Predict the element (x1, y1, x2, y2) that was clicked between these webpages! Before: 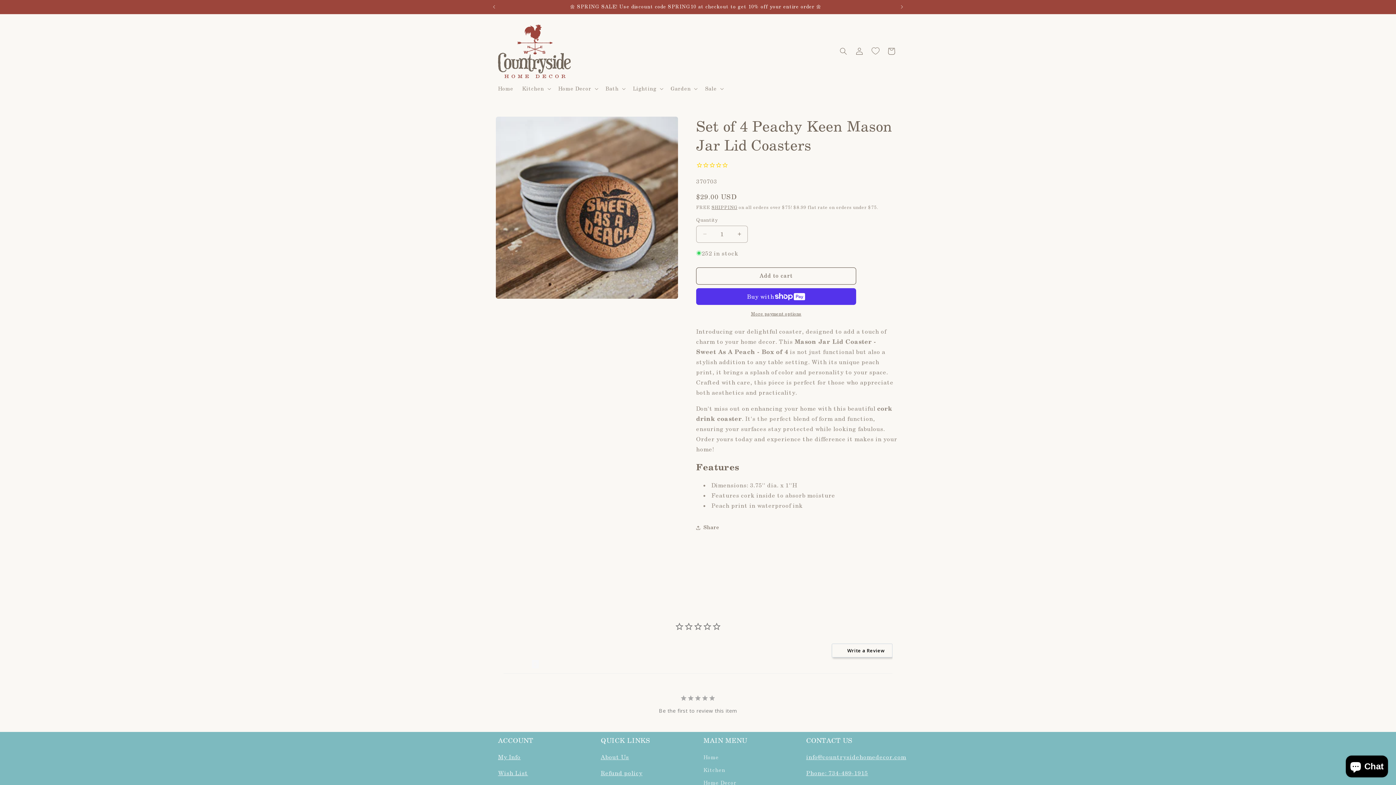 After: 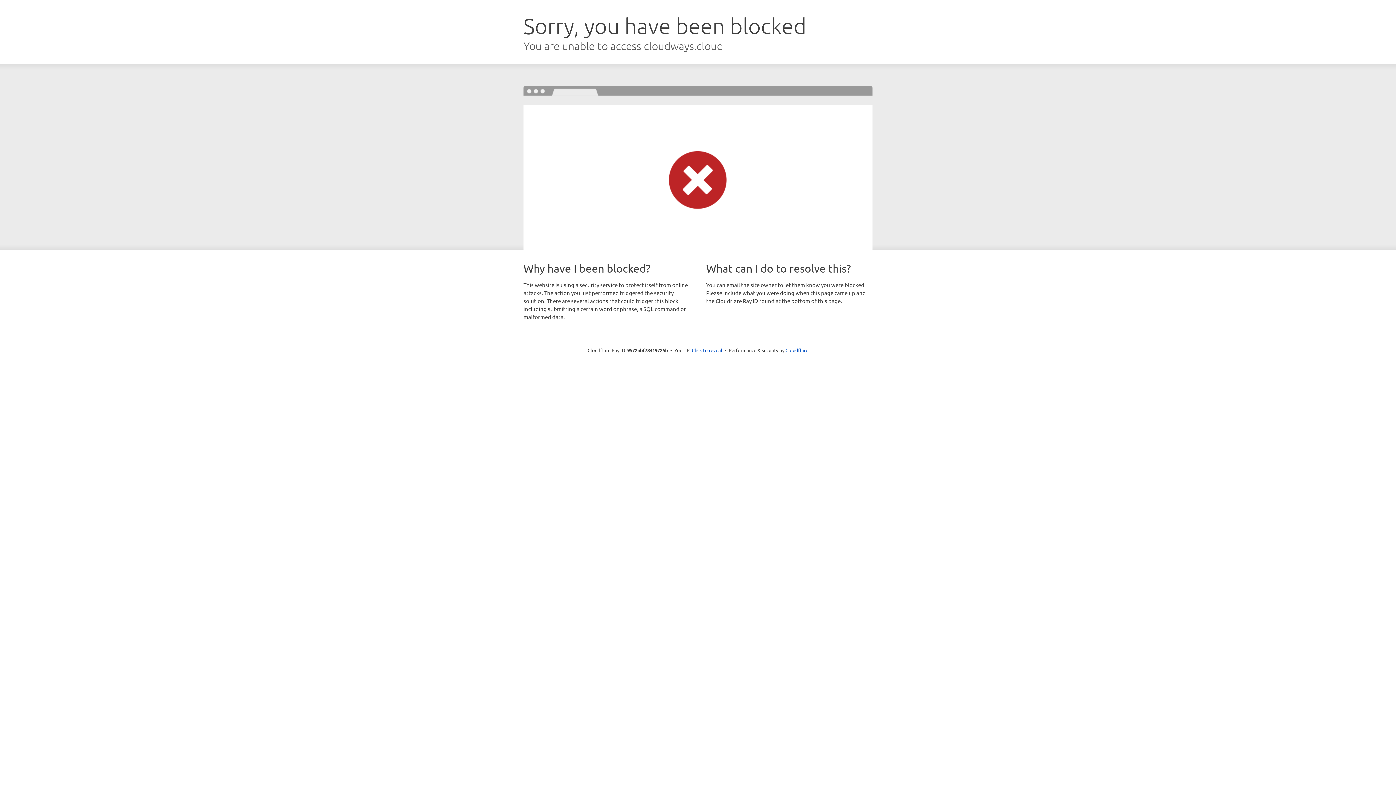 Action: bbox: (867, 43, 883, 59)